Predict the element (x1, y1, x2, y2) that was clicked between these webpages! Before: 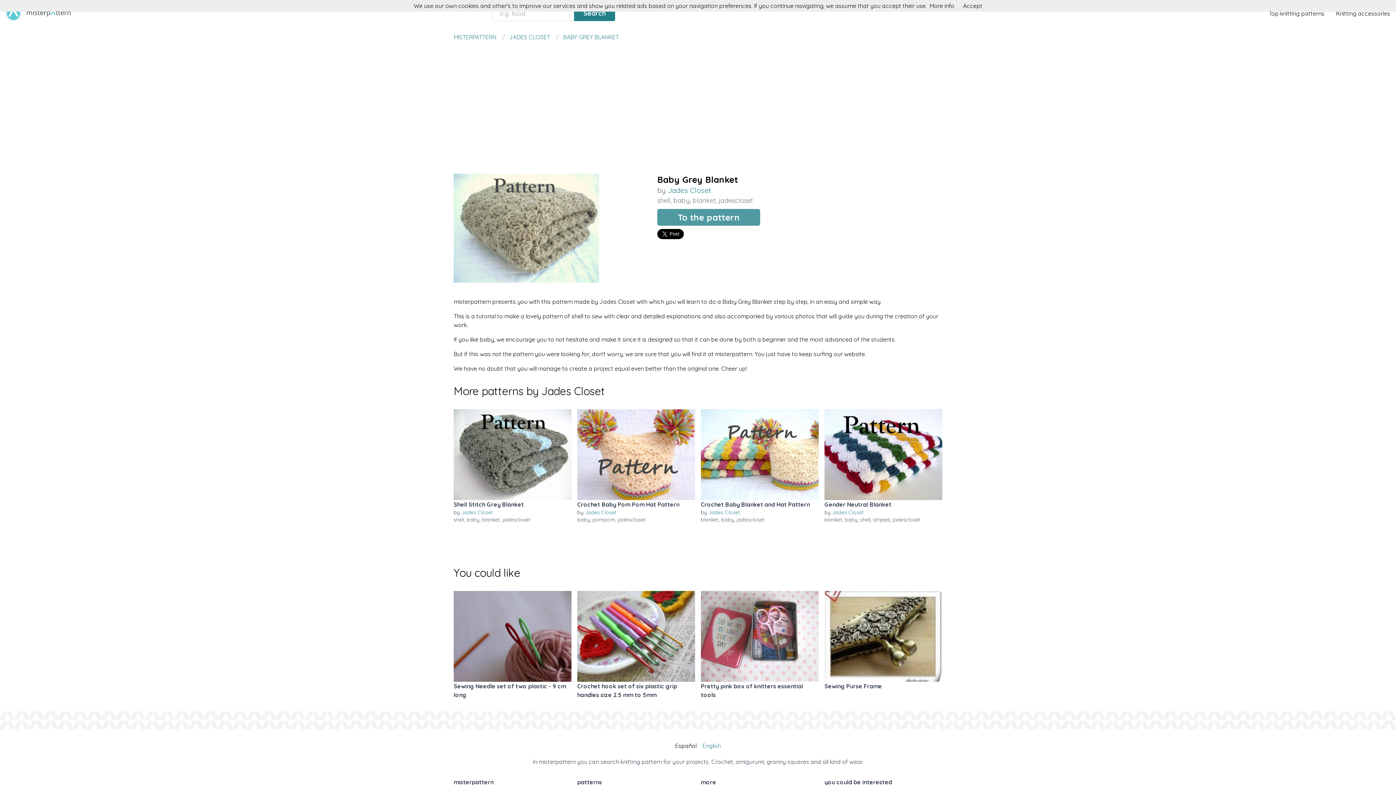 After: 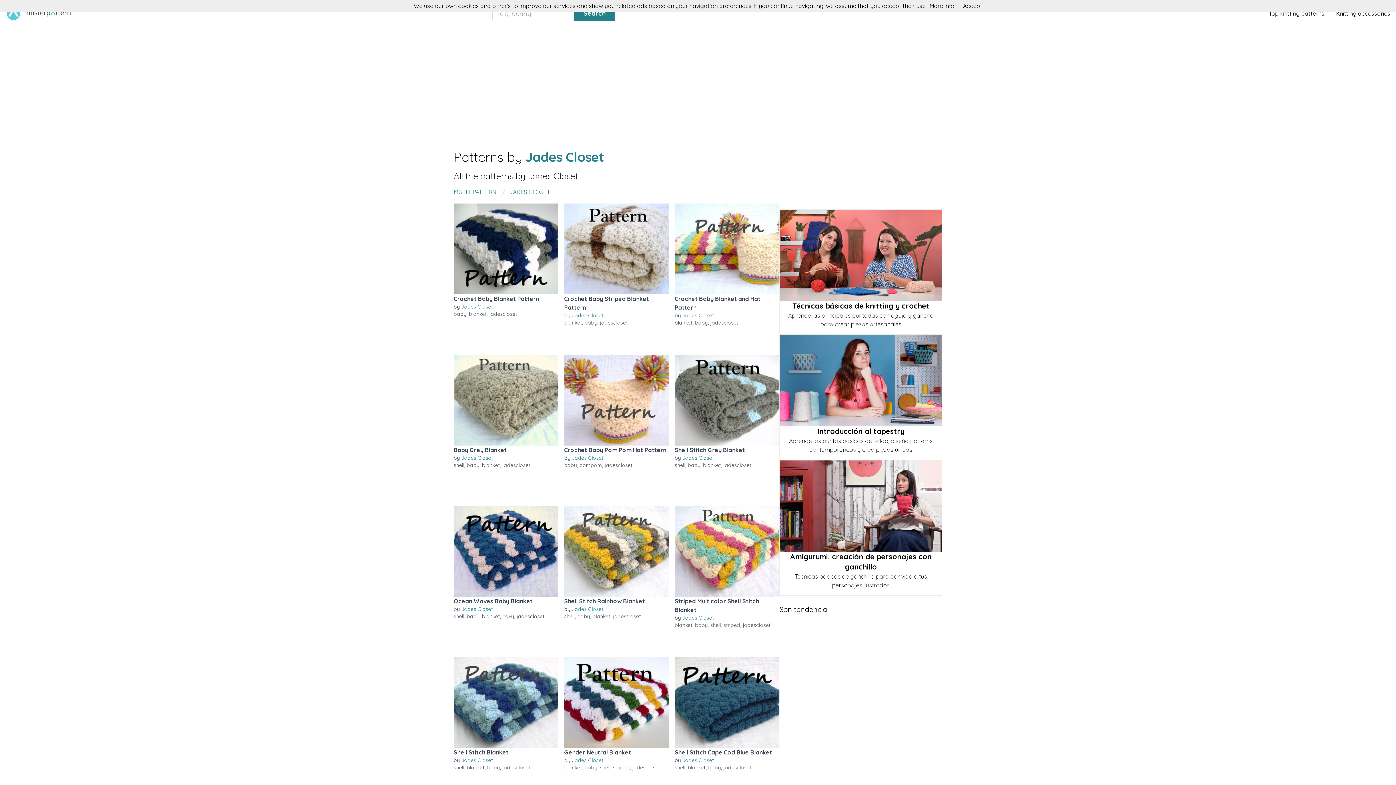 Action: label: Jades Closet bbox: (585, 509, 616, 516)